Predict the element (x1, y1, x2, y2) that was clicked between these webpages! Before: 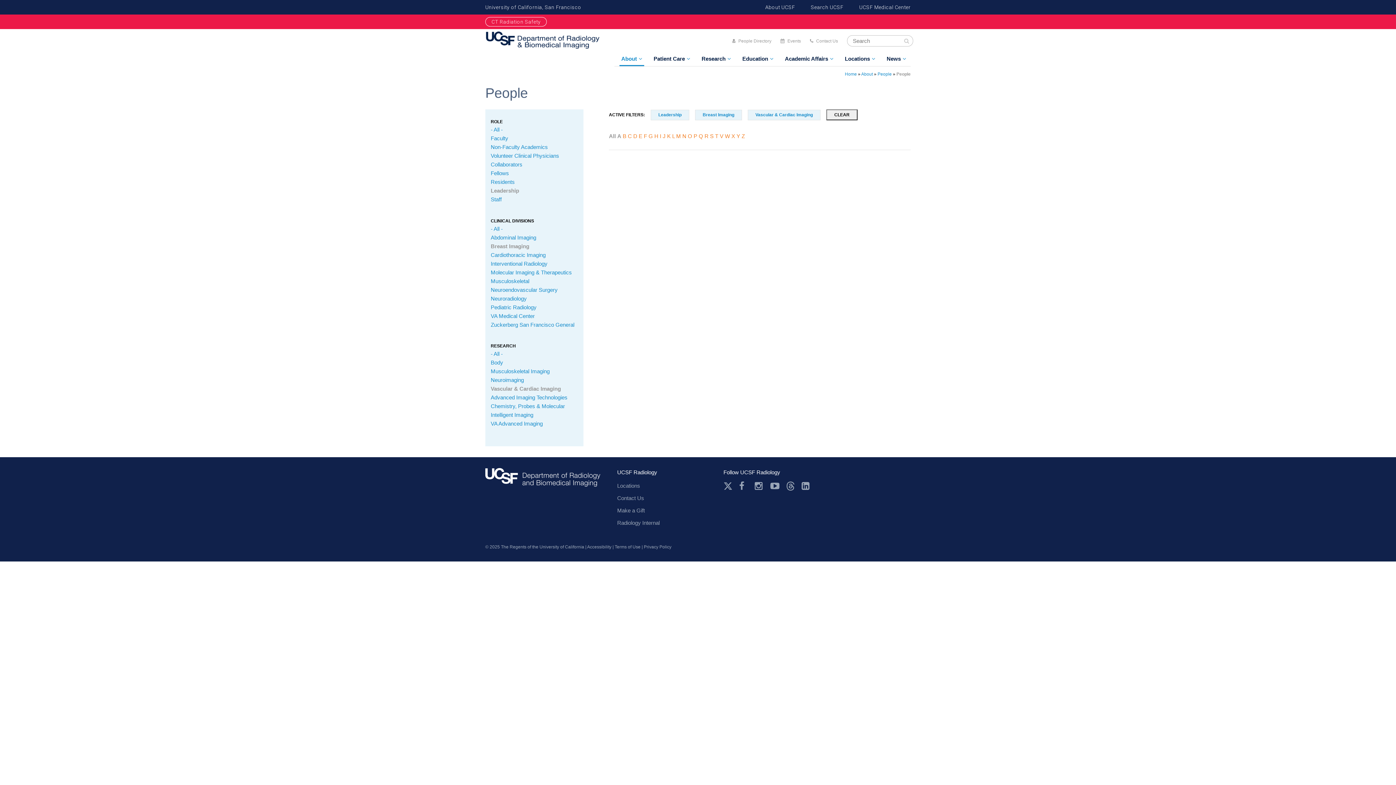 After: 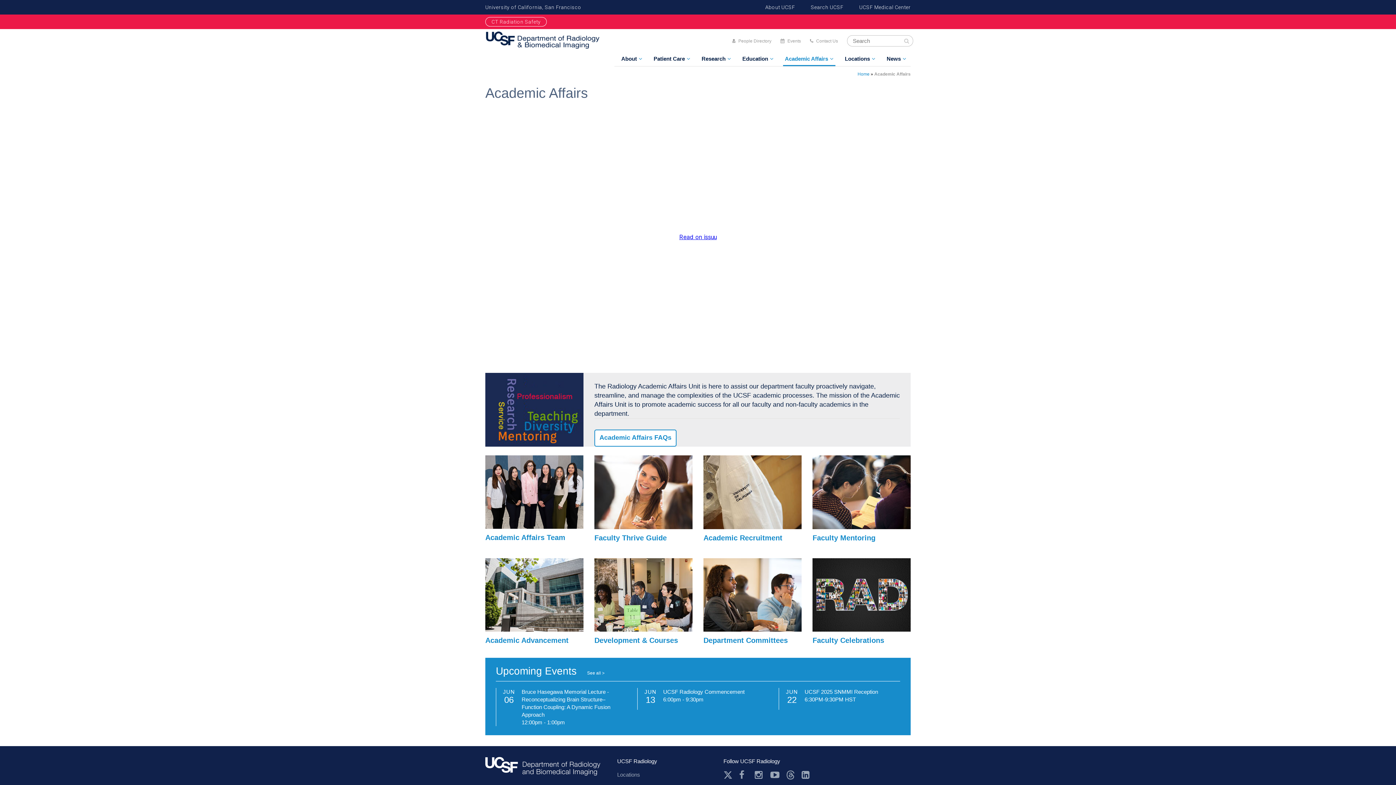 Action: bbox: (783, 52, 835, 66) label: Academic Affairs